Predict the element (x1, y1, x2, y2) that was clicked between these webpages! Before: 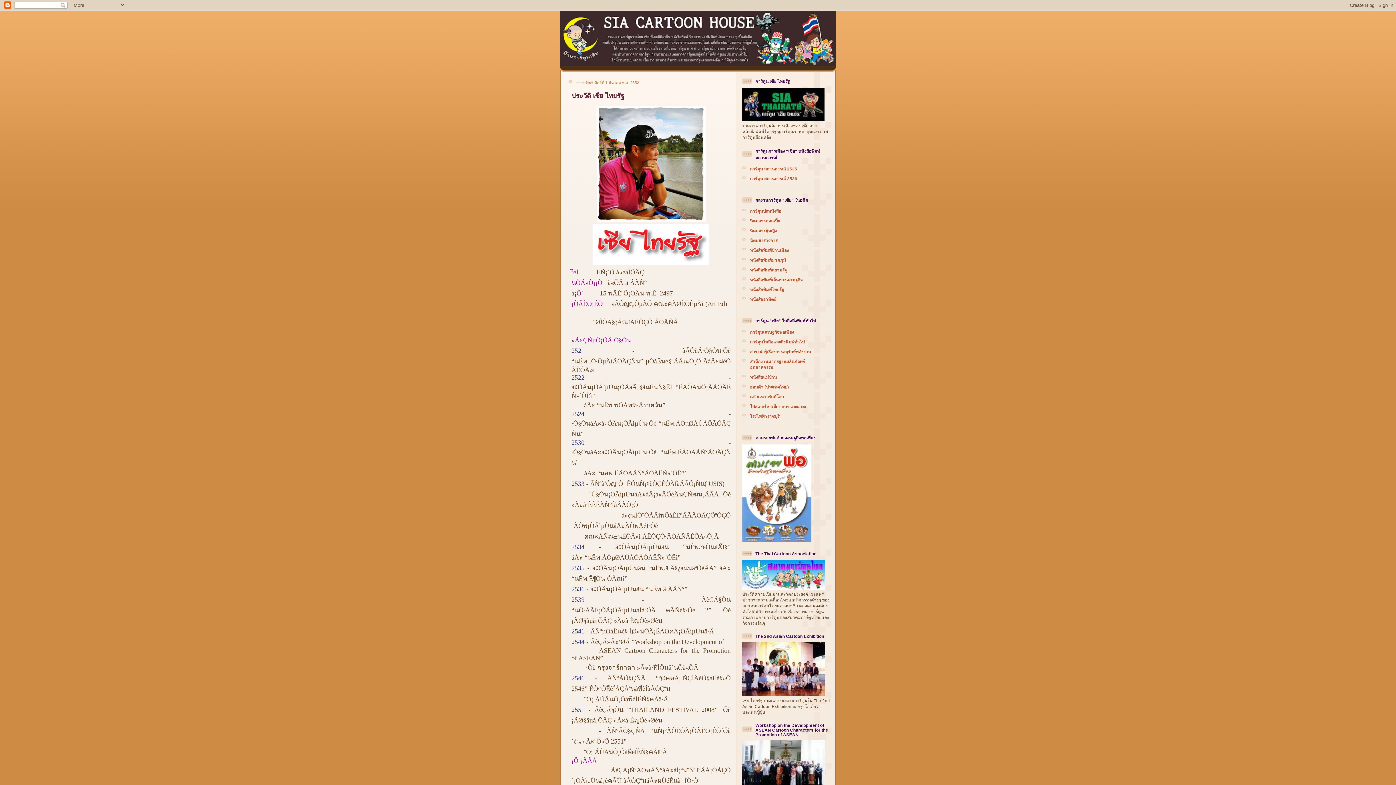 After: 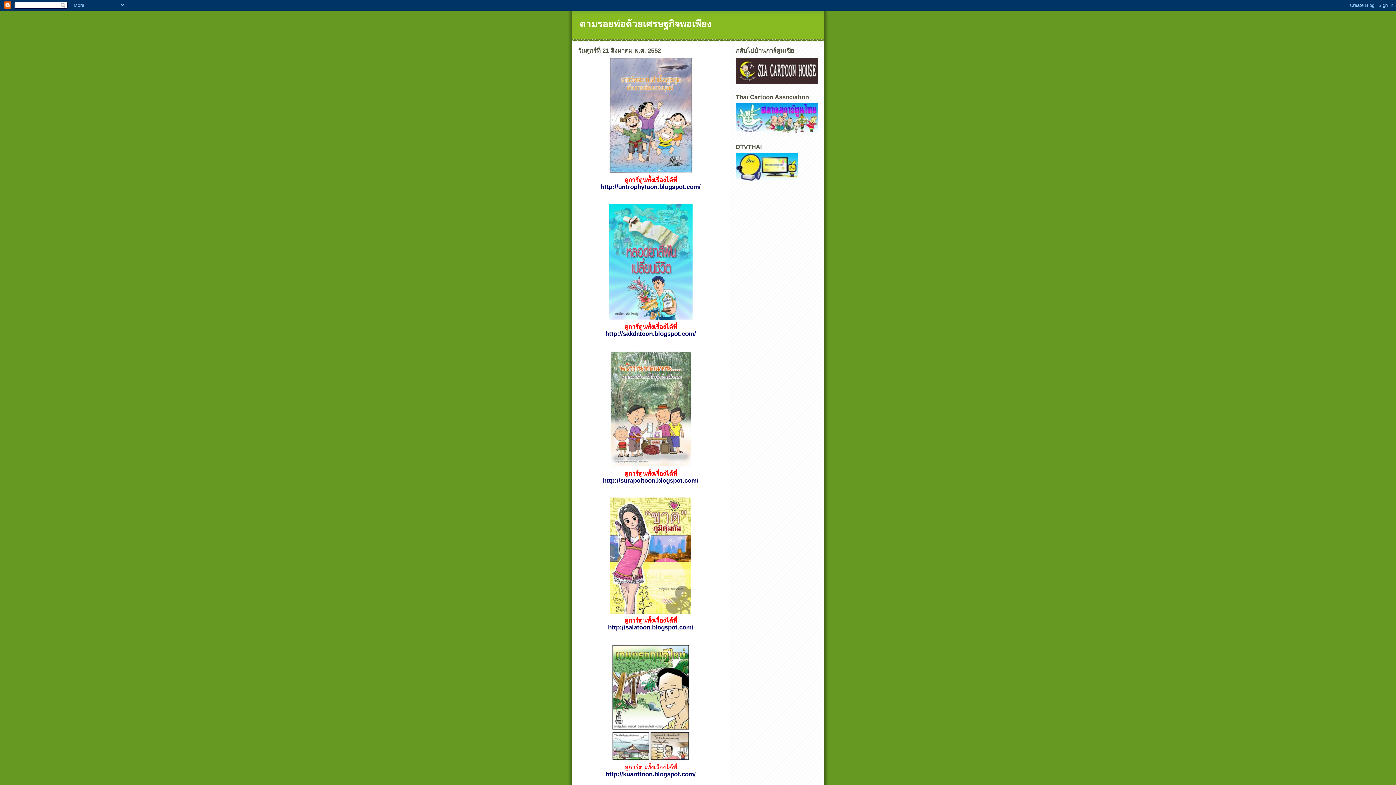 Action: bbox: (742, 538, 811, 543)